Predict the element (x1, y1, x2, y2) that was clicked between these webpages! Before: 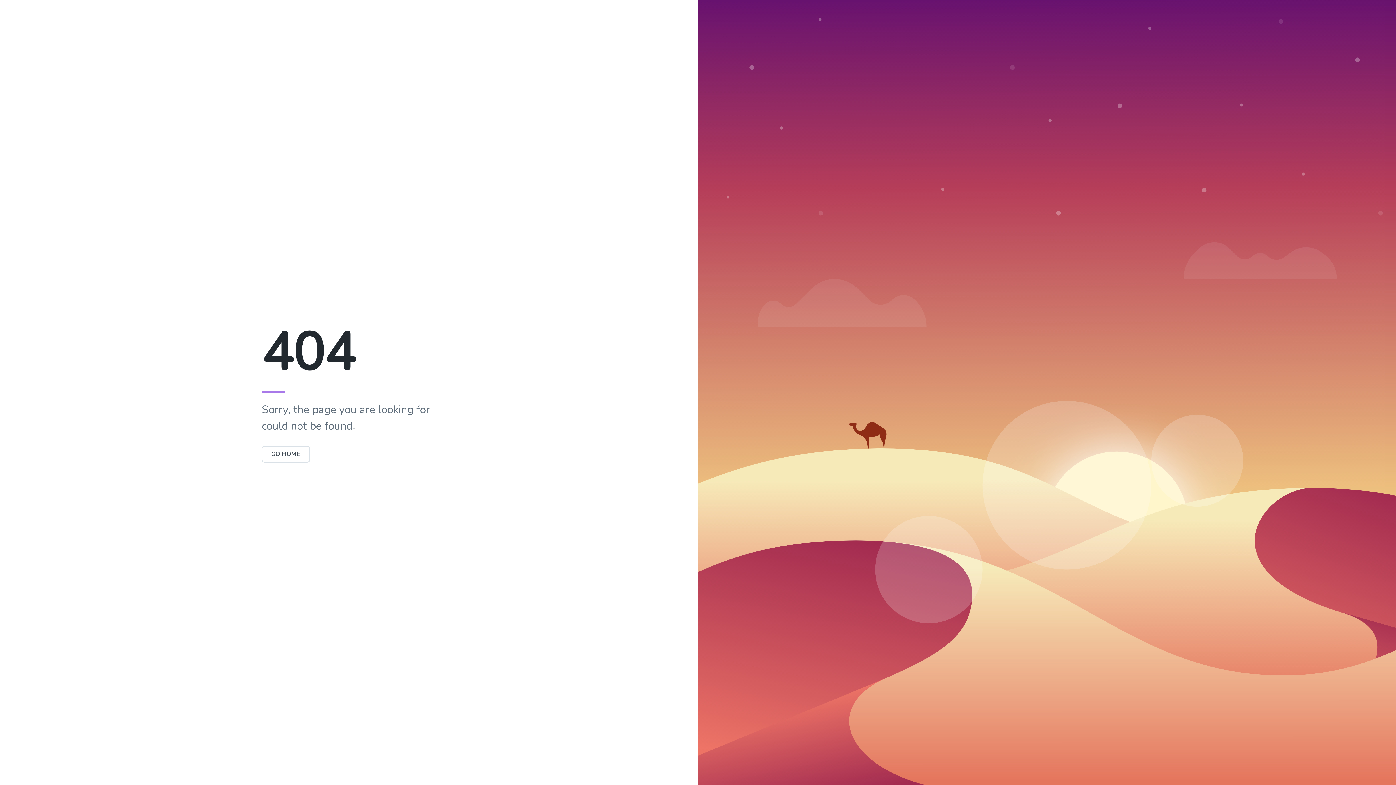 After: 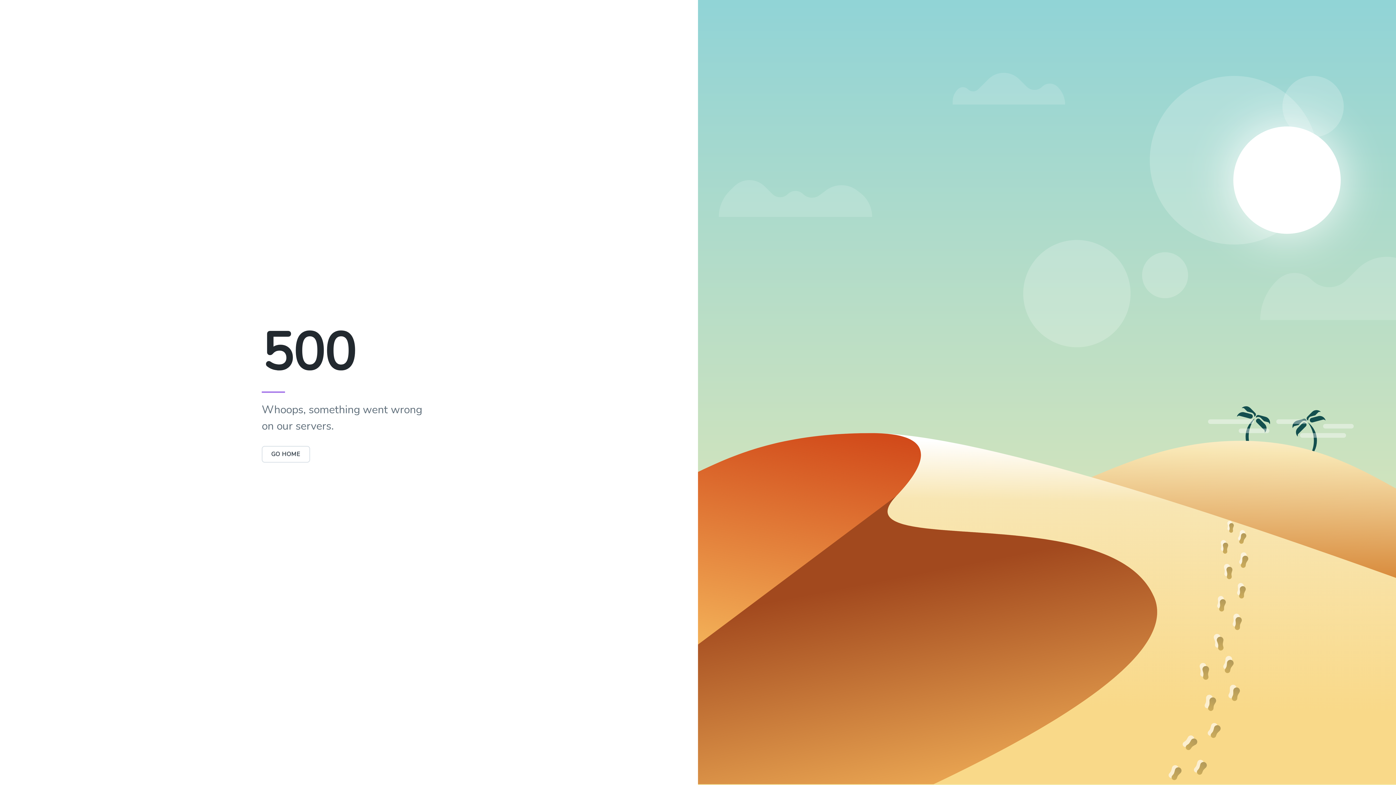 Action: label: GO HOME bbox: (261, 446, 310, 462)